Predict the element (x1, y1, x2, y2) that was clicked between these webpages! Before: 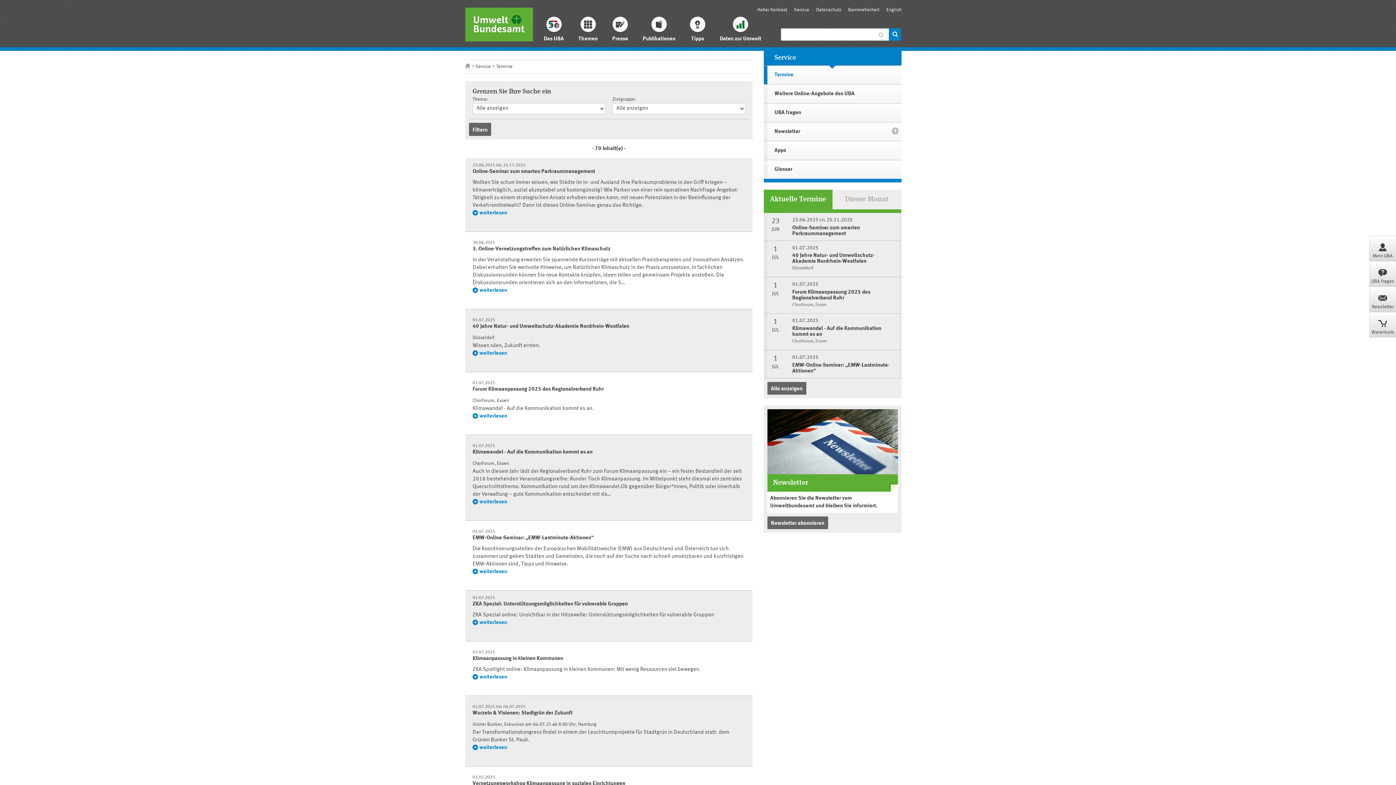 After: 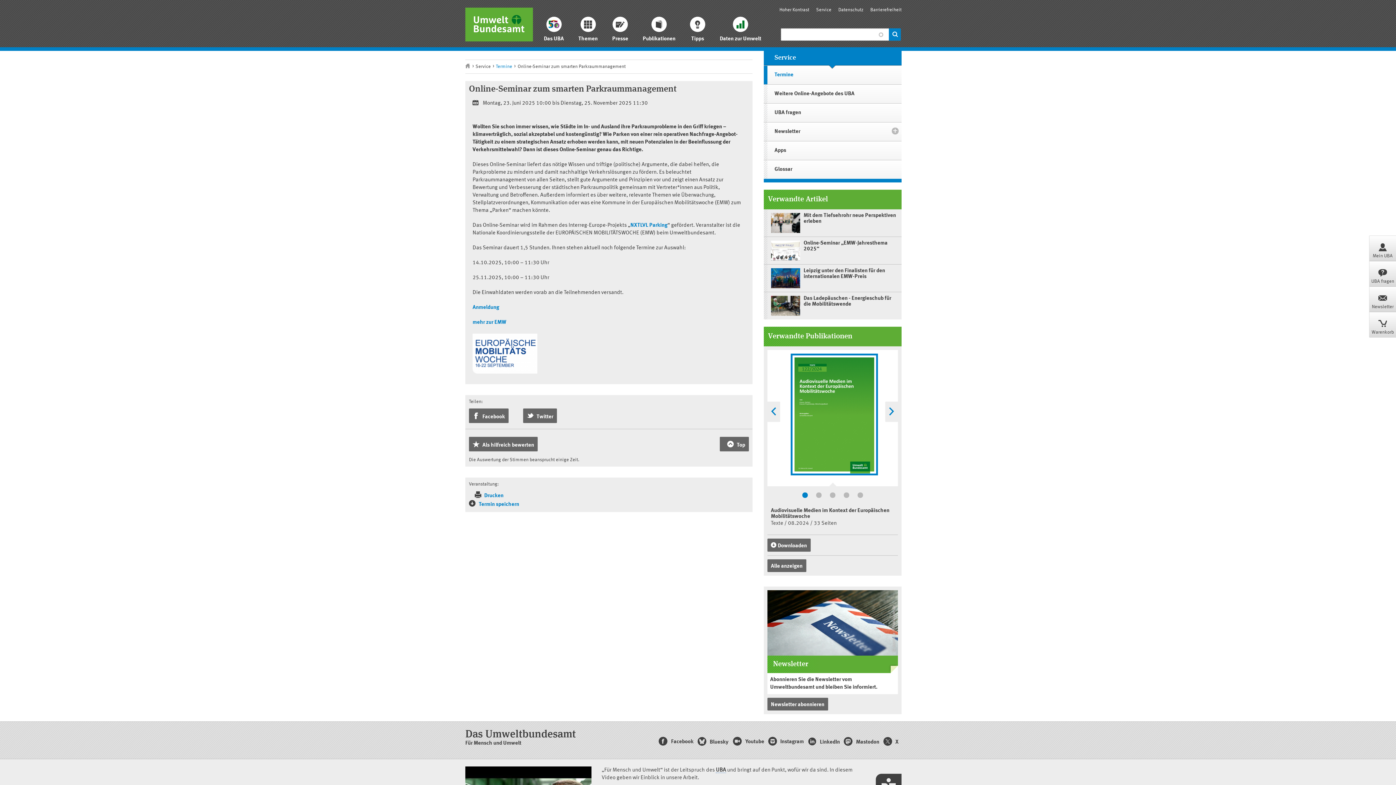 Action: bbox: (472, 209, 745, 217) label:  weiterlesen